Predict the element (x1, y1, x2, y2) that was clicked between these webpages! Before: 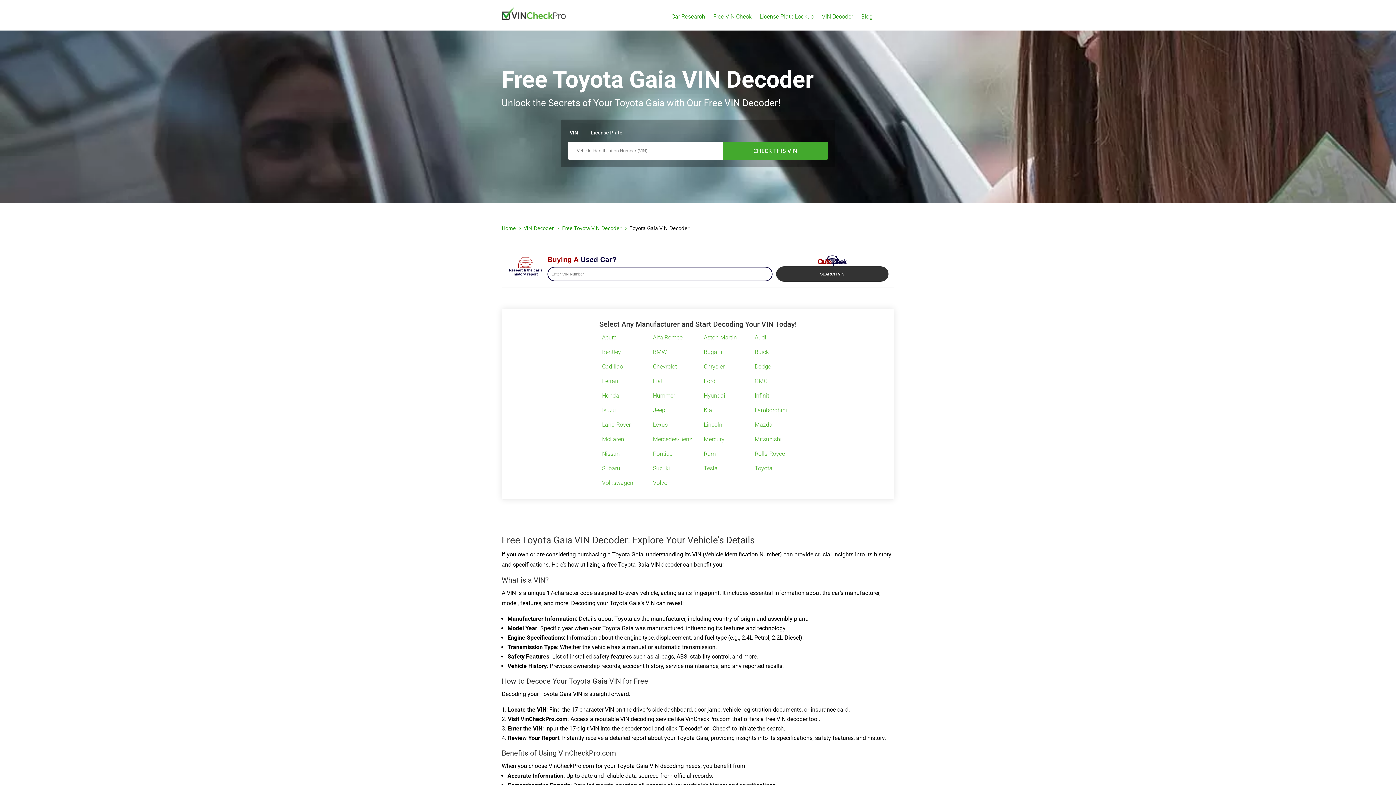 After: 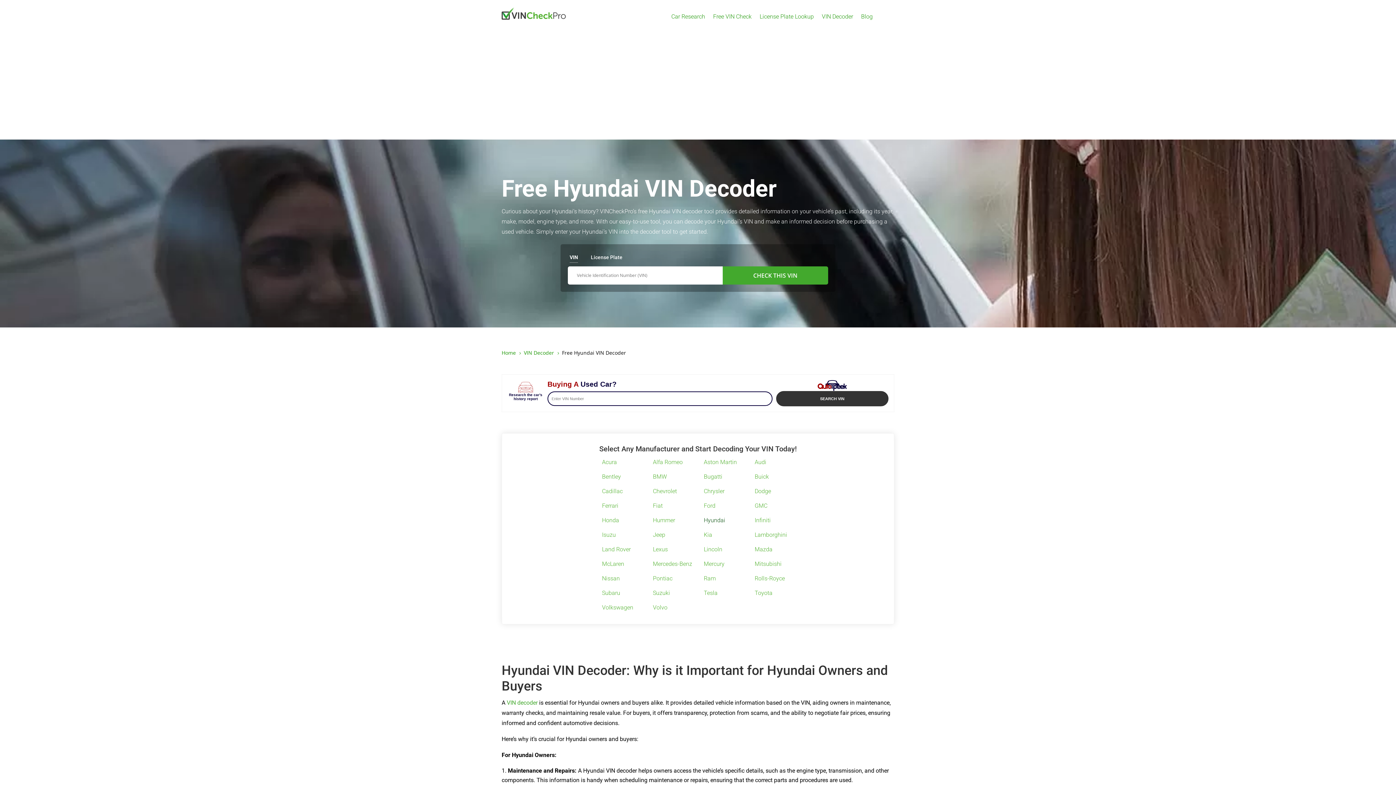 Action: label: Hyundai bbox: (704, 393, 725, 401)